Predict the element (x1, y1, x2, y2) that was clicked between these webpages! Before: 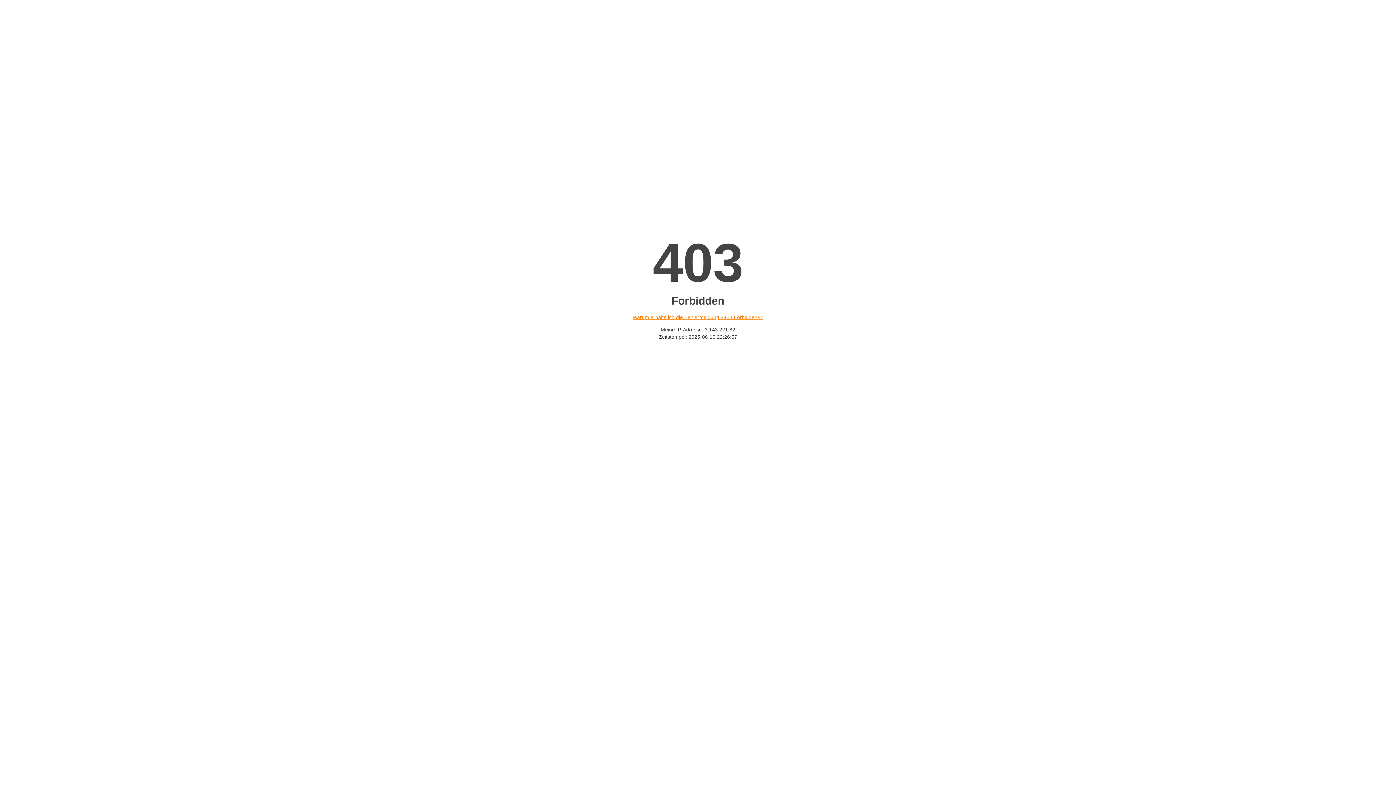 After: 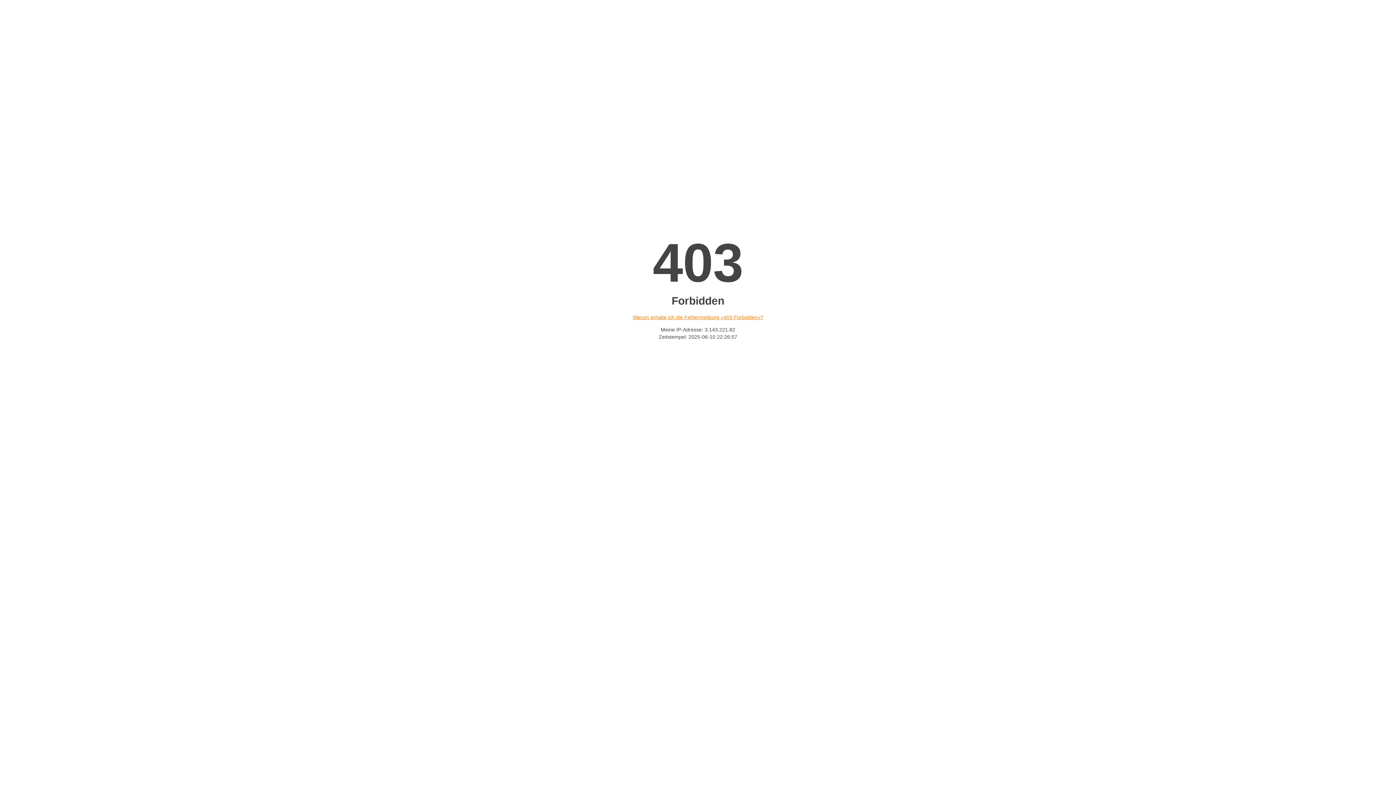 Action: label: Warum erhalte ich die Fehlermeldung «403 Forbidden»? bbox: (632, 314, 763, 320)